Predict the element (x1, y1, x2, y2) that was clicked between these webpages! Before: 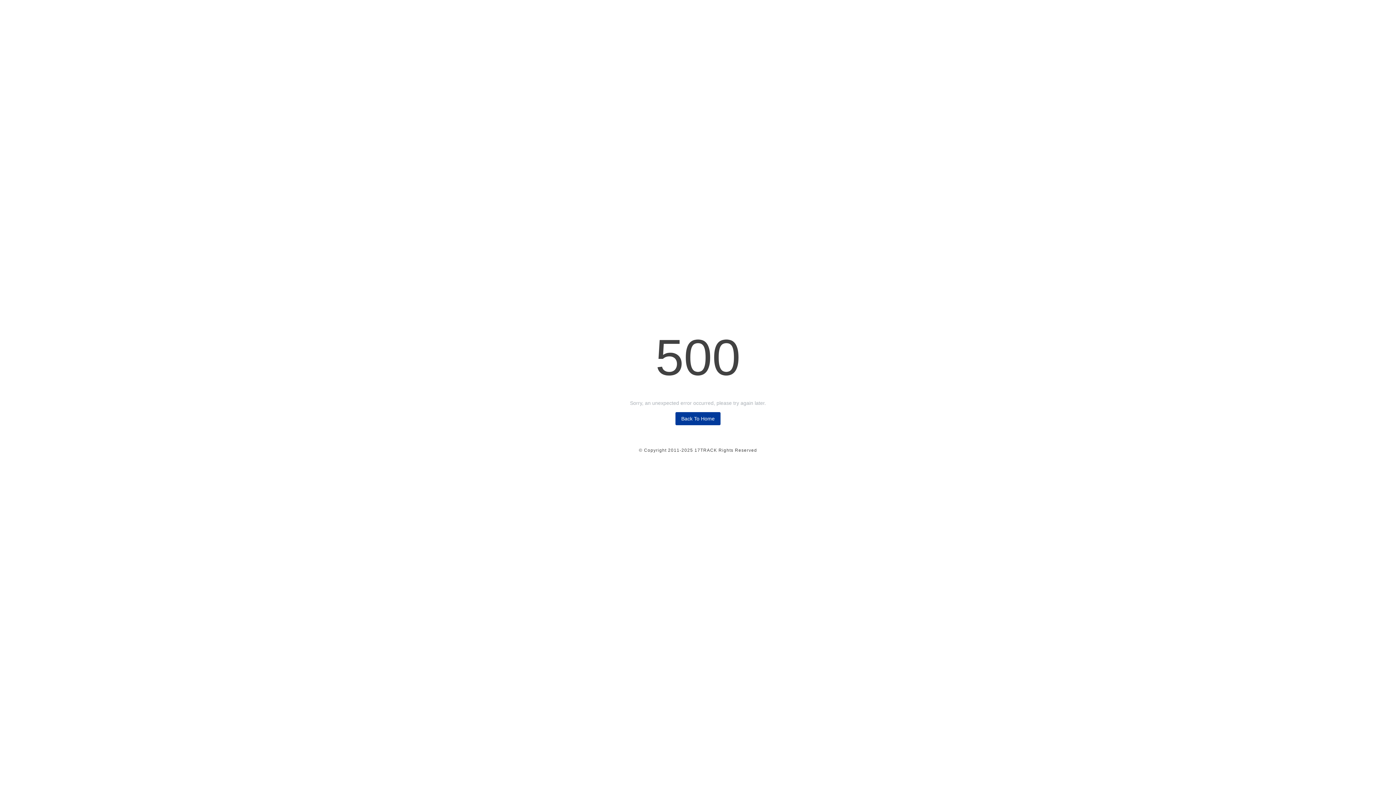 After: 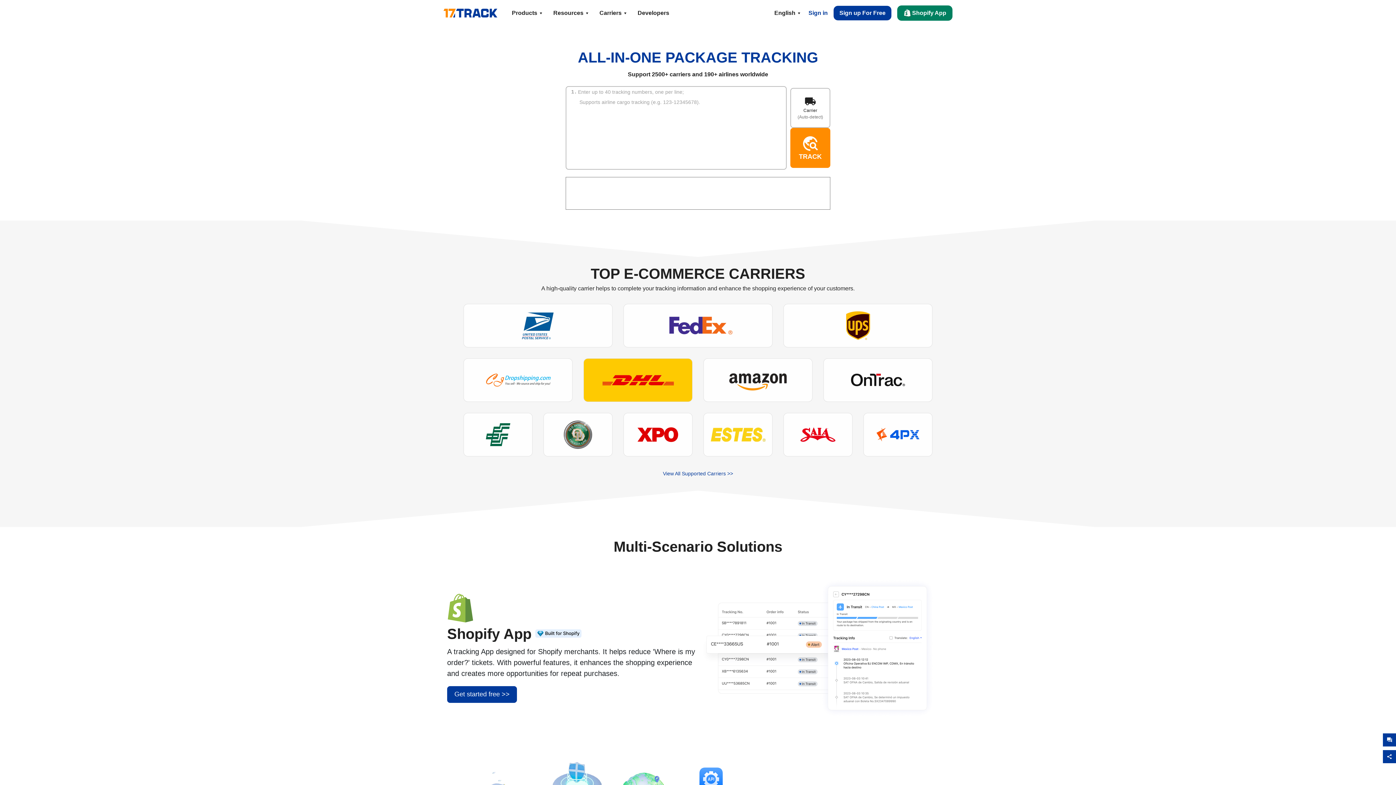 Action: bbox: (675, 412, 720, 425) label: Back To Home